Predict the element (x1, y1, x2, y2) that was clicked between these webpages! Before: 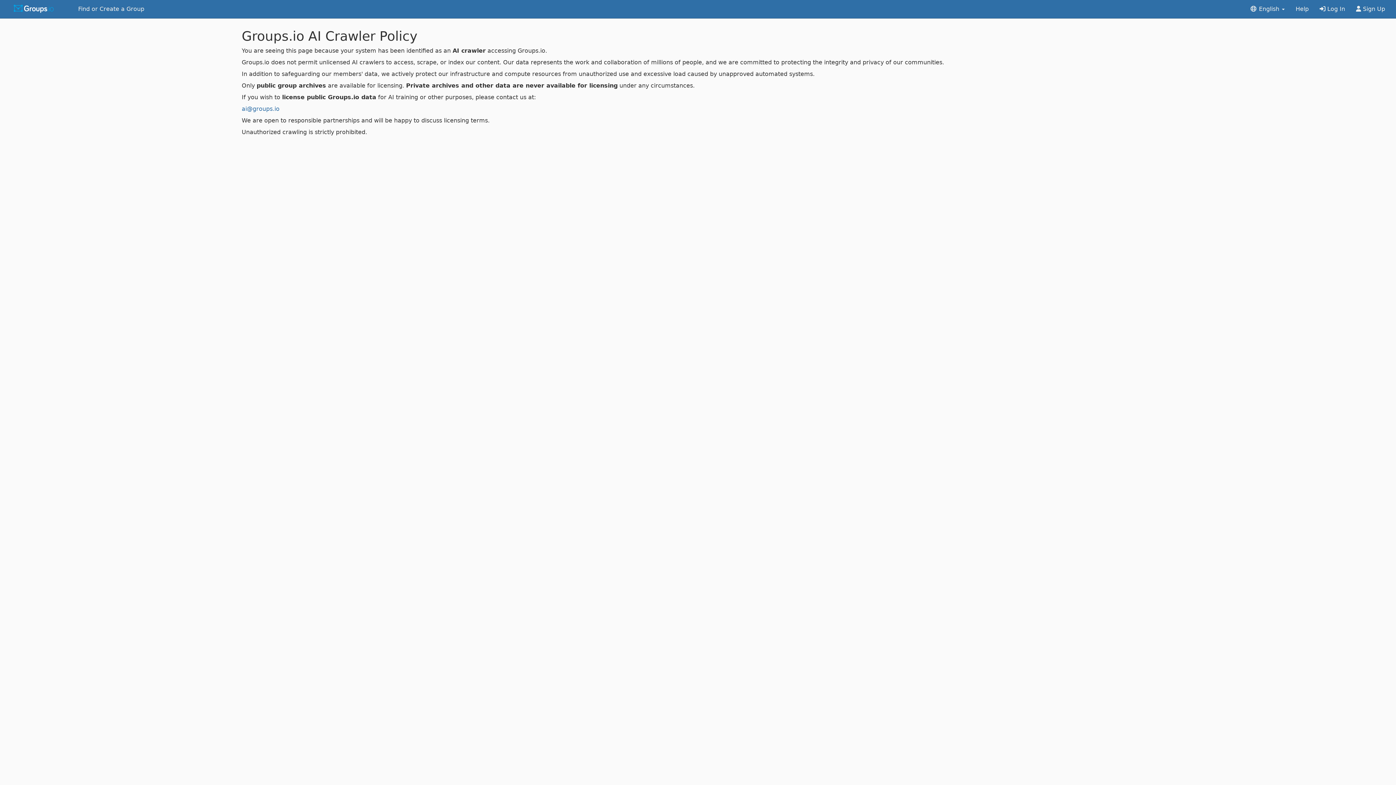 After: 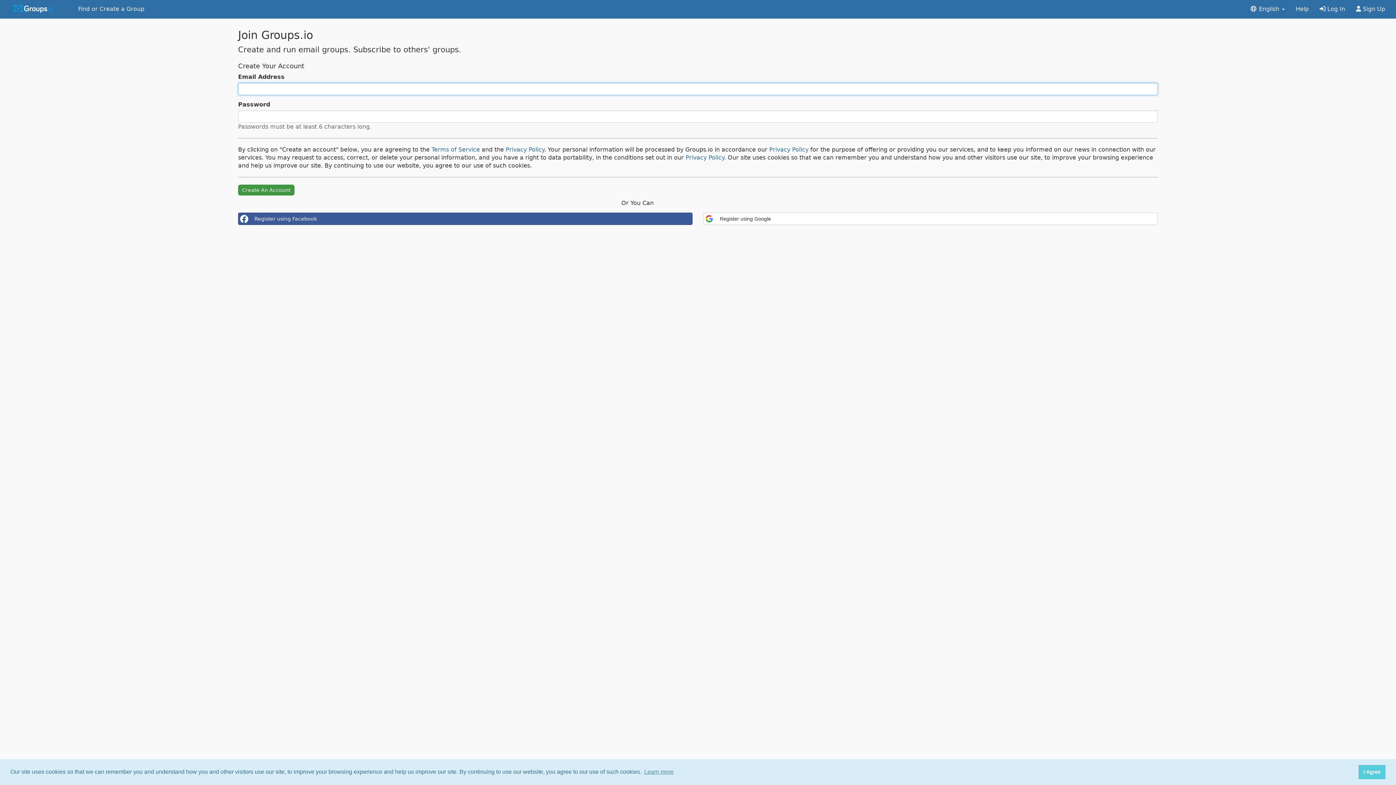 Action: label:  Sign Up bbox: (1350, 0, 1390, 18)